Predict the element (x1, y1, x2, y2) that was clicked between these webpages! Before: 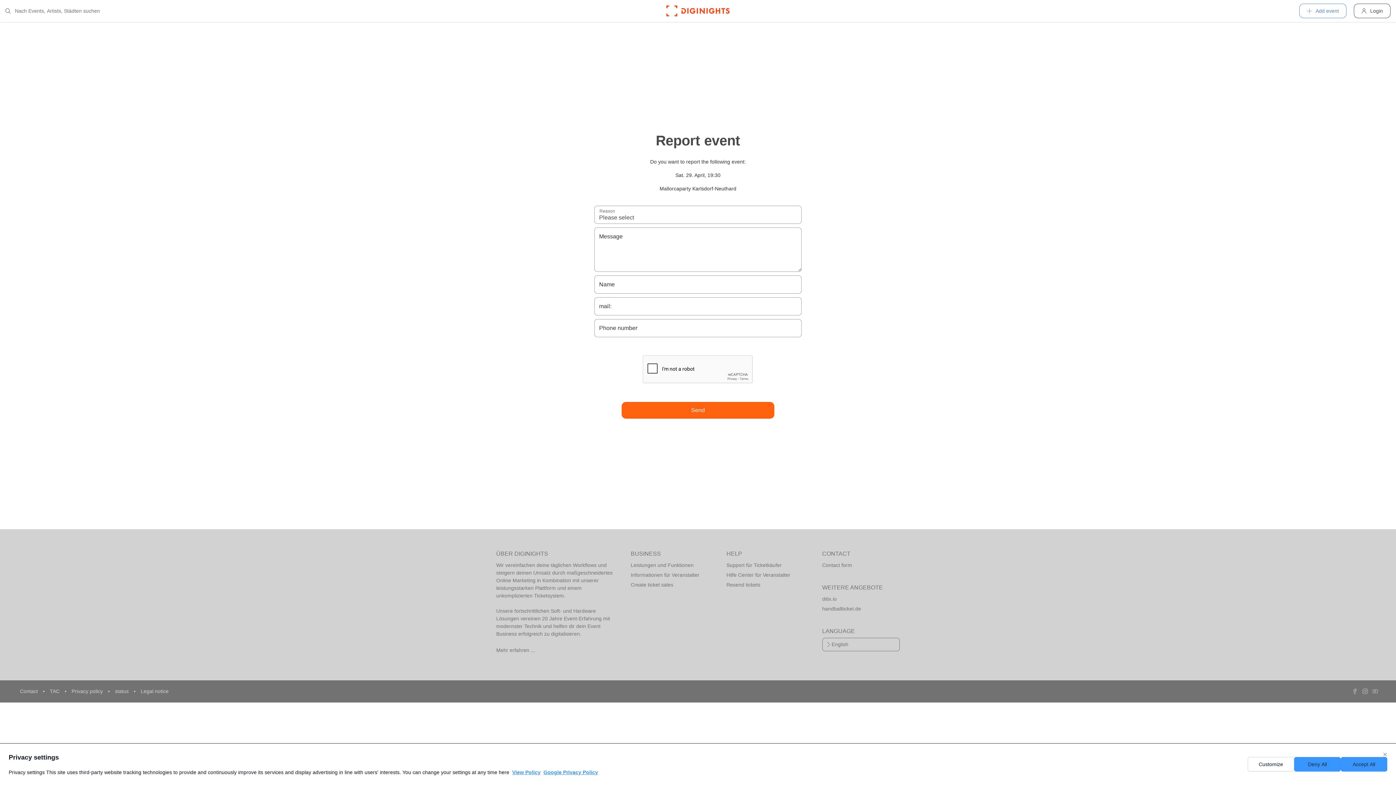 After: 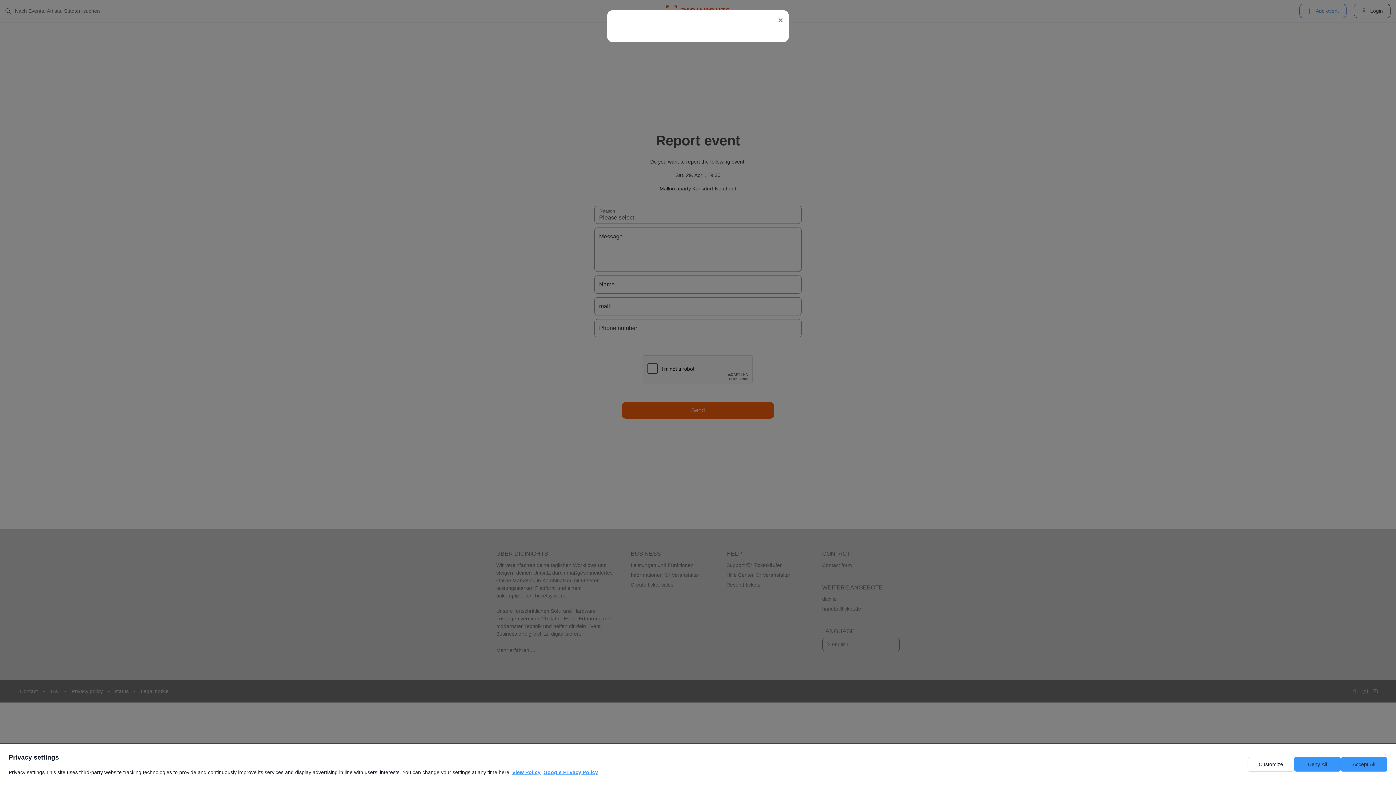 Action: bbox: (1354, 3, 1390, 18) label: Login